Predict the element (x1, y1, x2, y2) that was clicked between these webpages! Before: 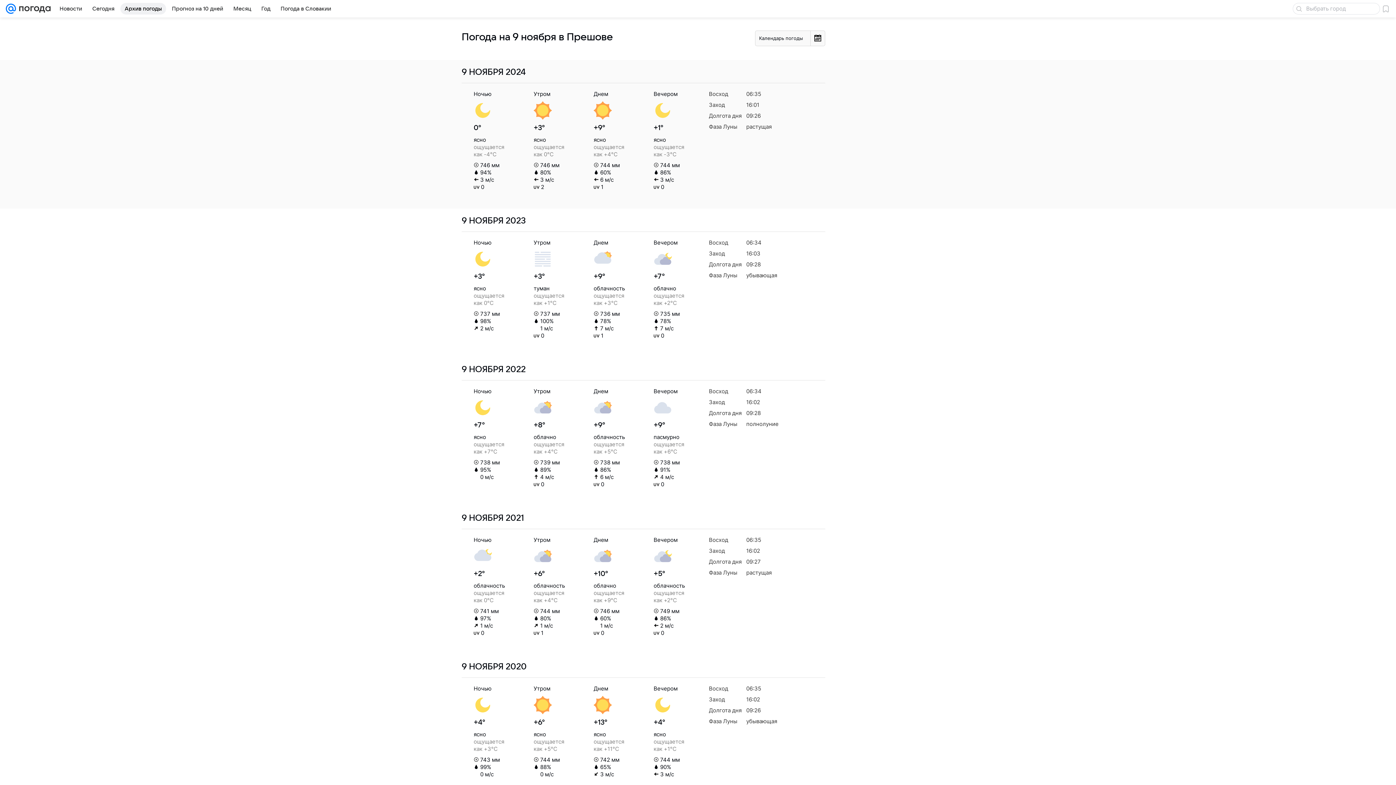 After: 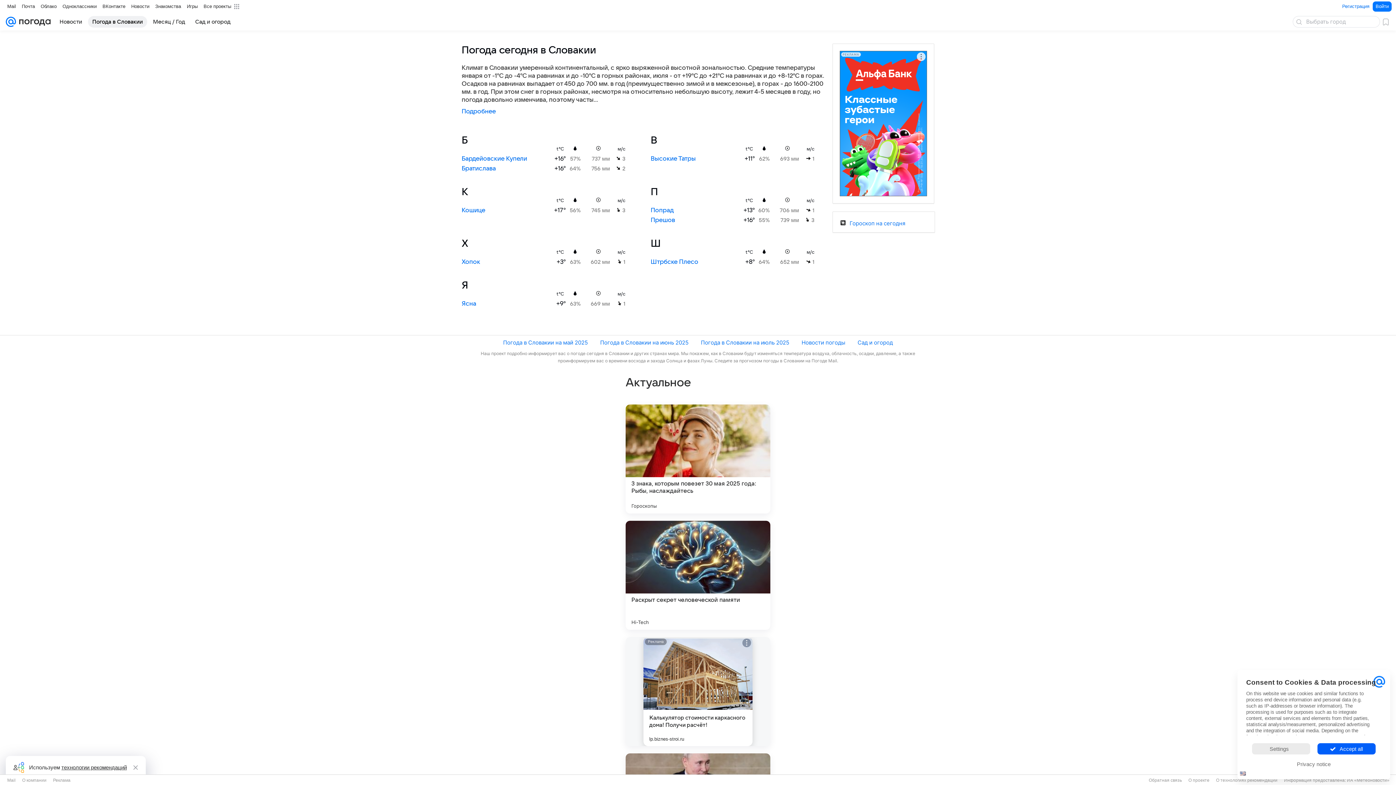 Action: label: Погода в Словакии bbox: (276, 2, 335, 14)